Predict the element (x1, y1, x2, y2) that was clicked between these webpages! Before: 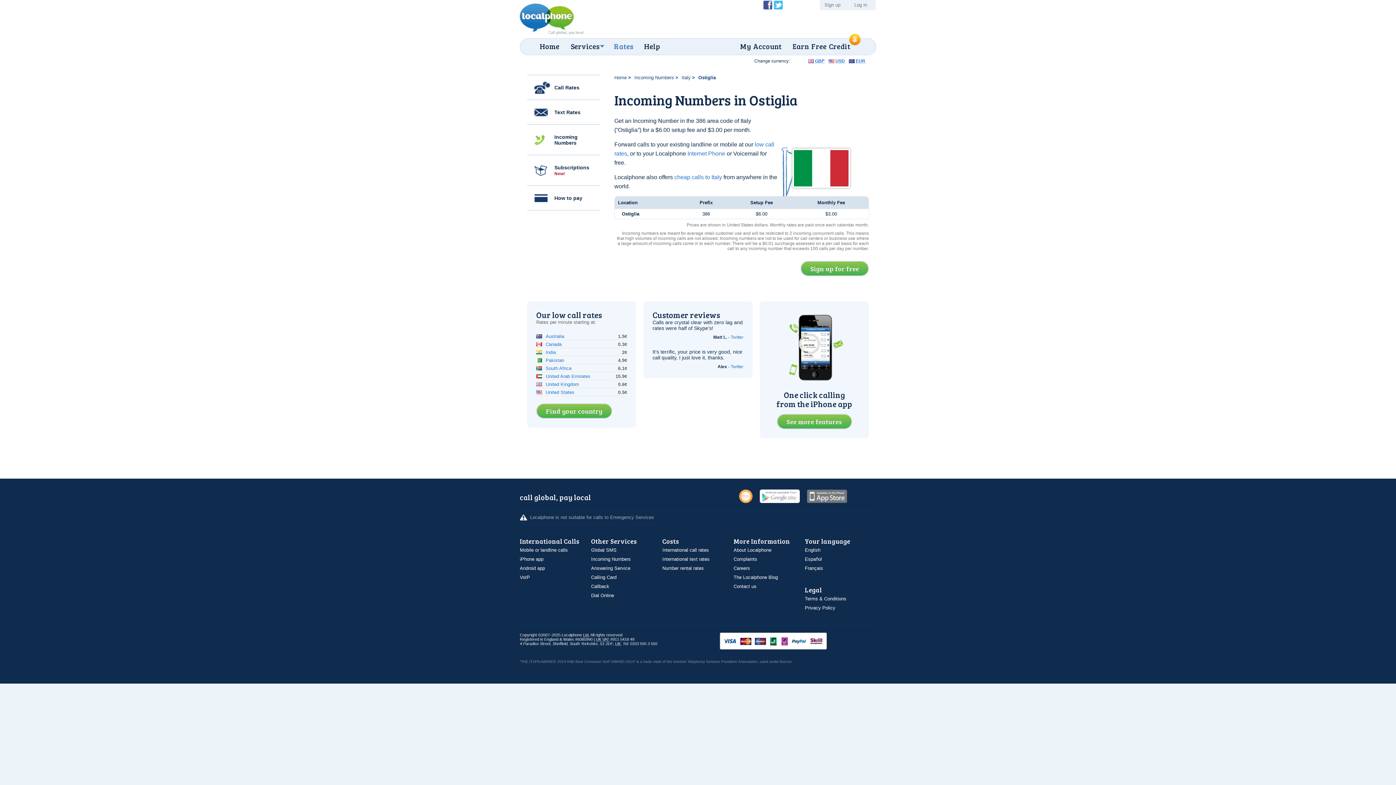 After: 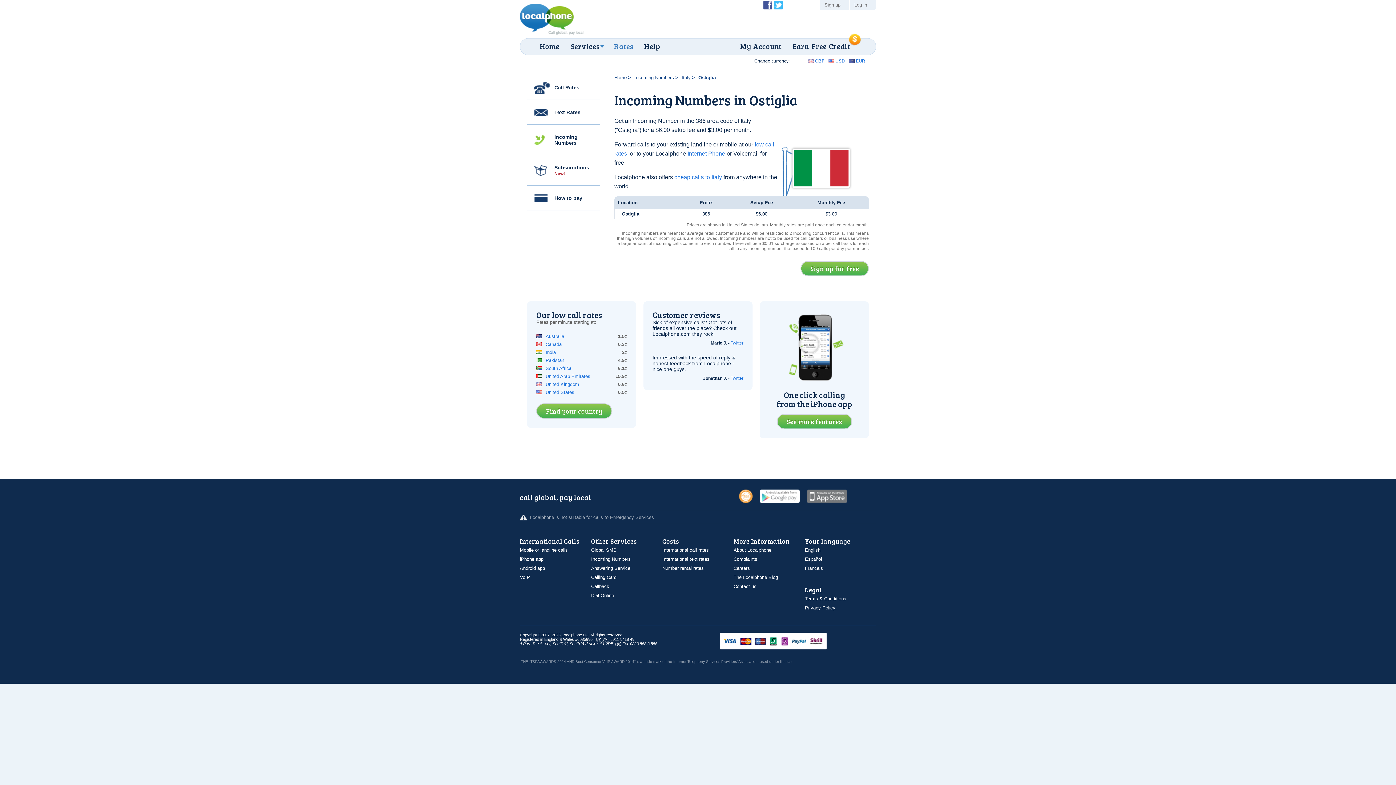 Action: label: English bbox: (805, 547, 820, 553)